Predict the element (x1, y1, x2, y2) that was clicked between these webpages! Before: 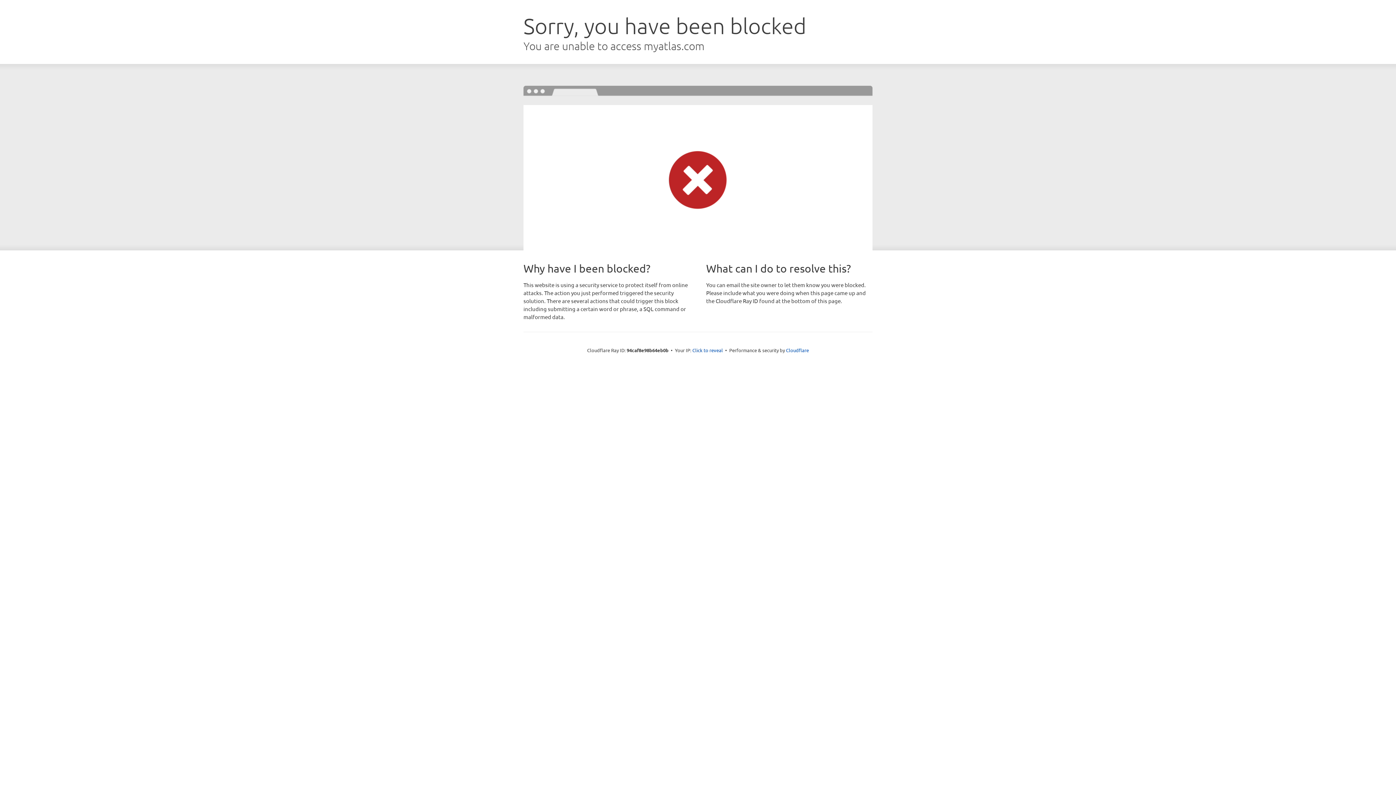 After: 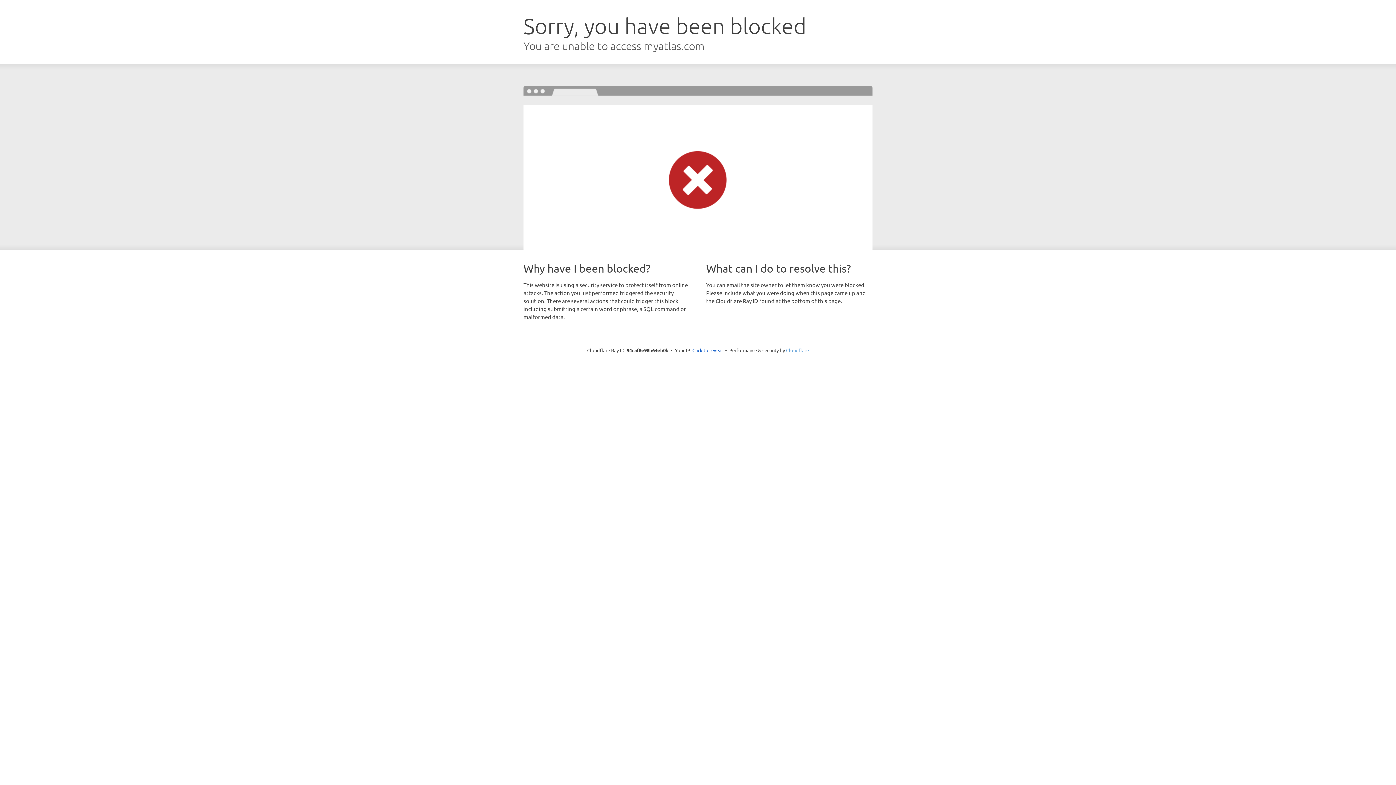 Action: label: Cloudflare bbox: (786, 347, 809, 353)